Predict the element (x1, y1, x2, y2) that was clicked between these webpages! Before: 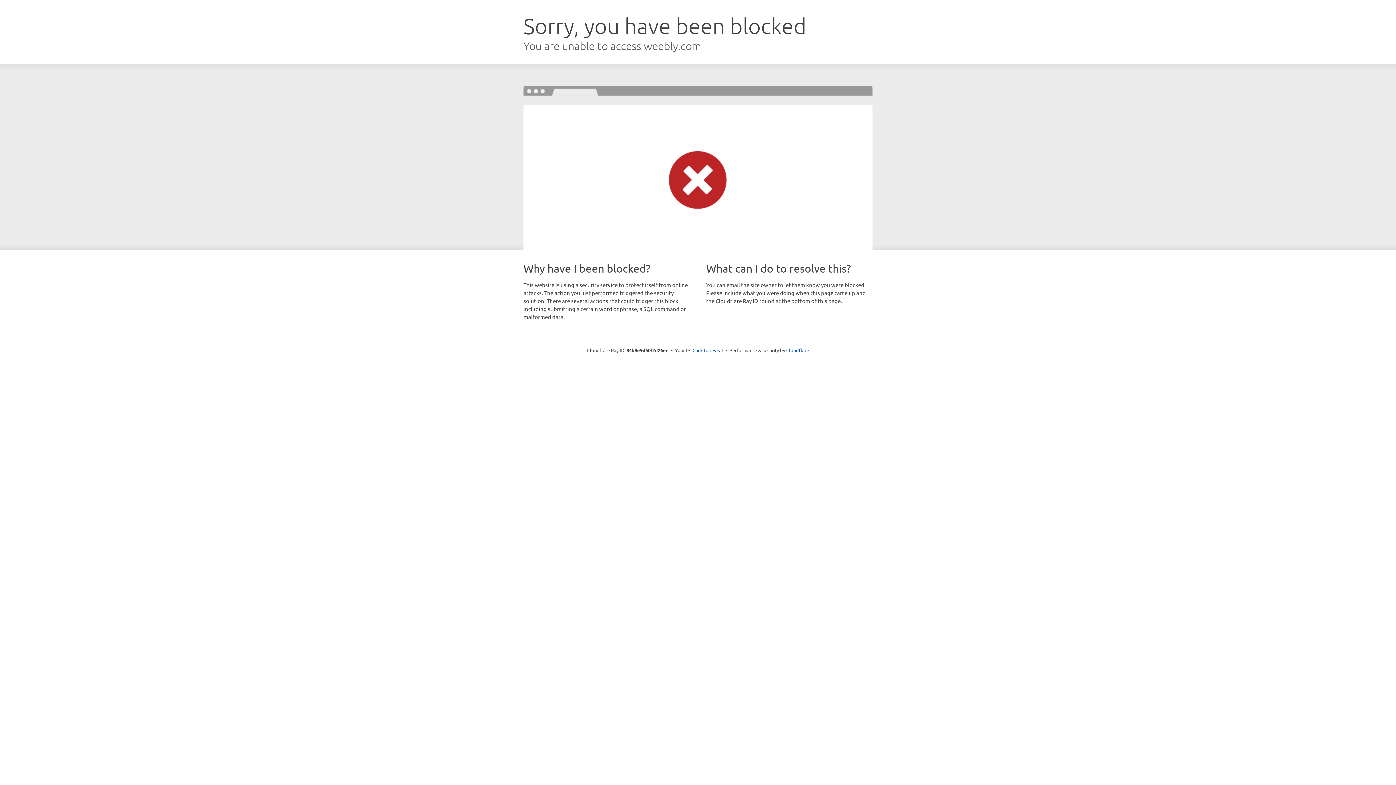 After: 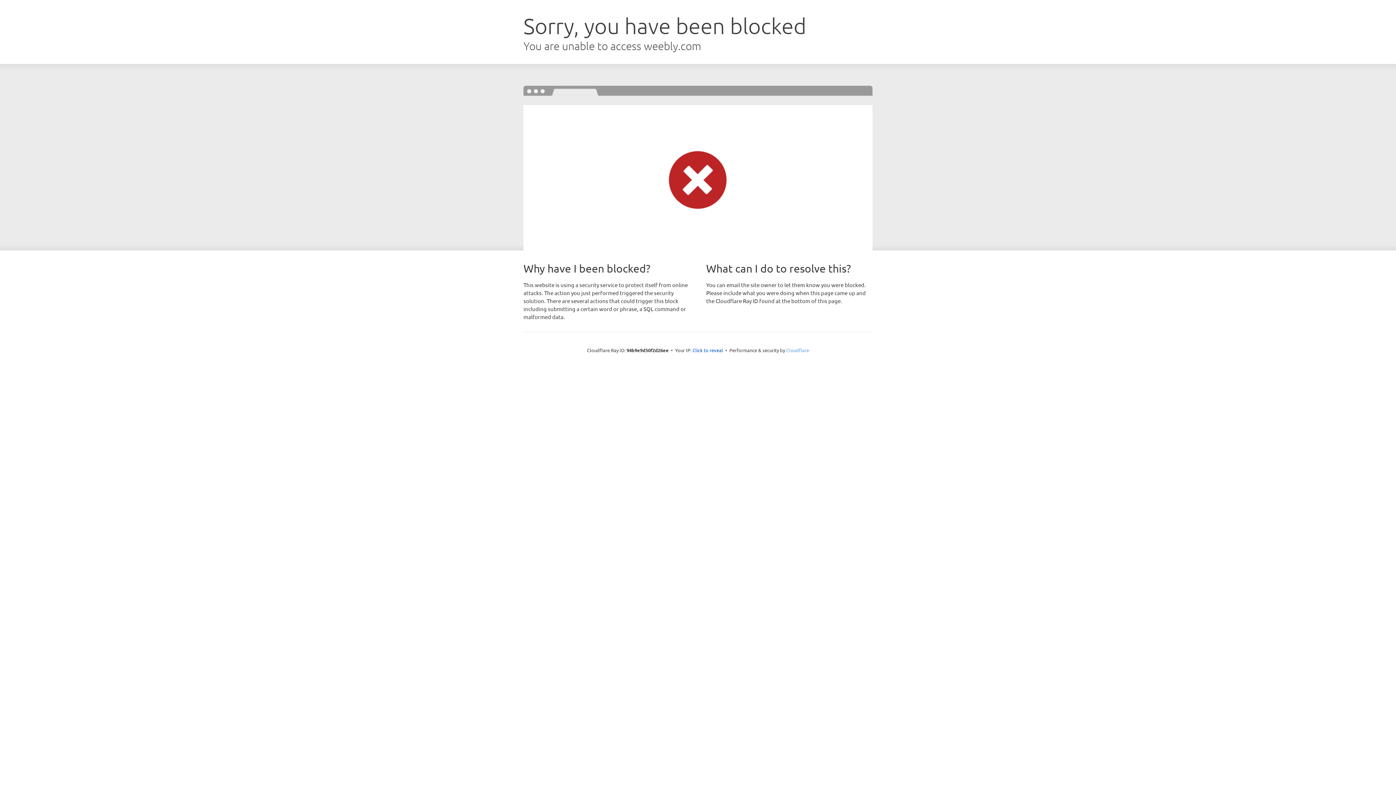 Action: bbox: (786, 347, 809, 353) label: Cloudflare